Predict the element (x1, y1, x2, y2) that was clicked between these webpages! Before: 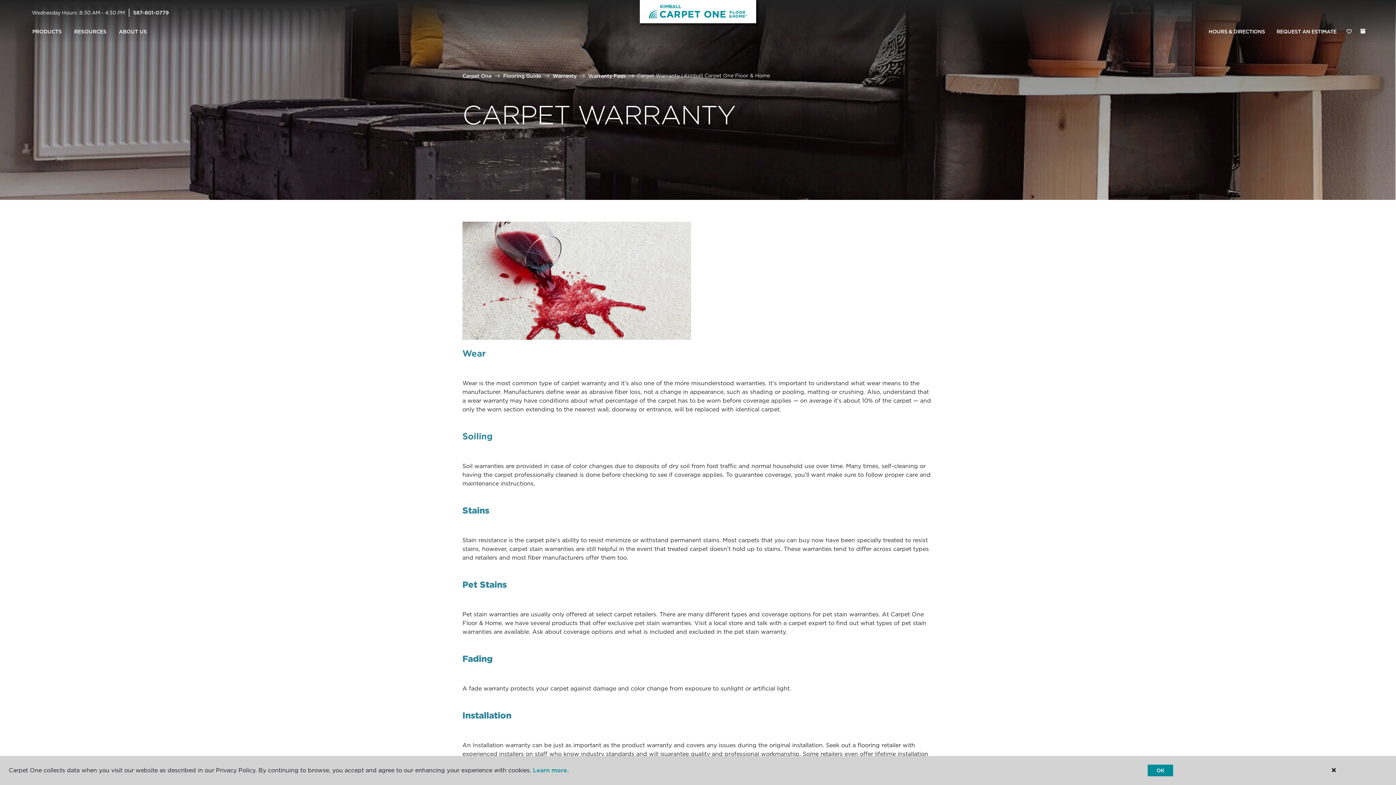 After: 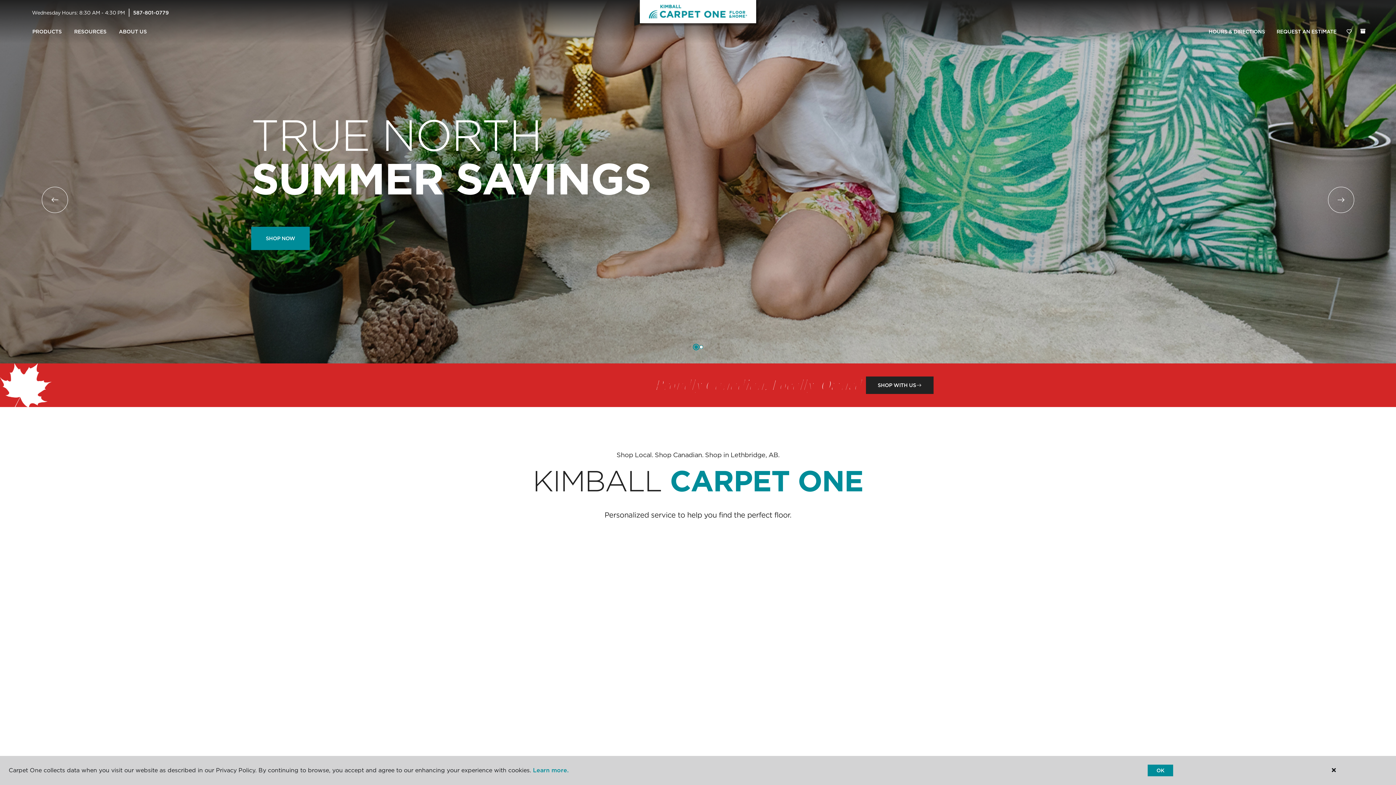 Action: bbox: (640, 0, 756, 23)